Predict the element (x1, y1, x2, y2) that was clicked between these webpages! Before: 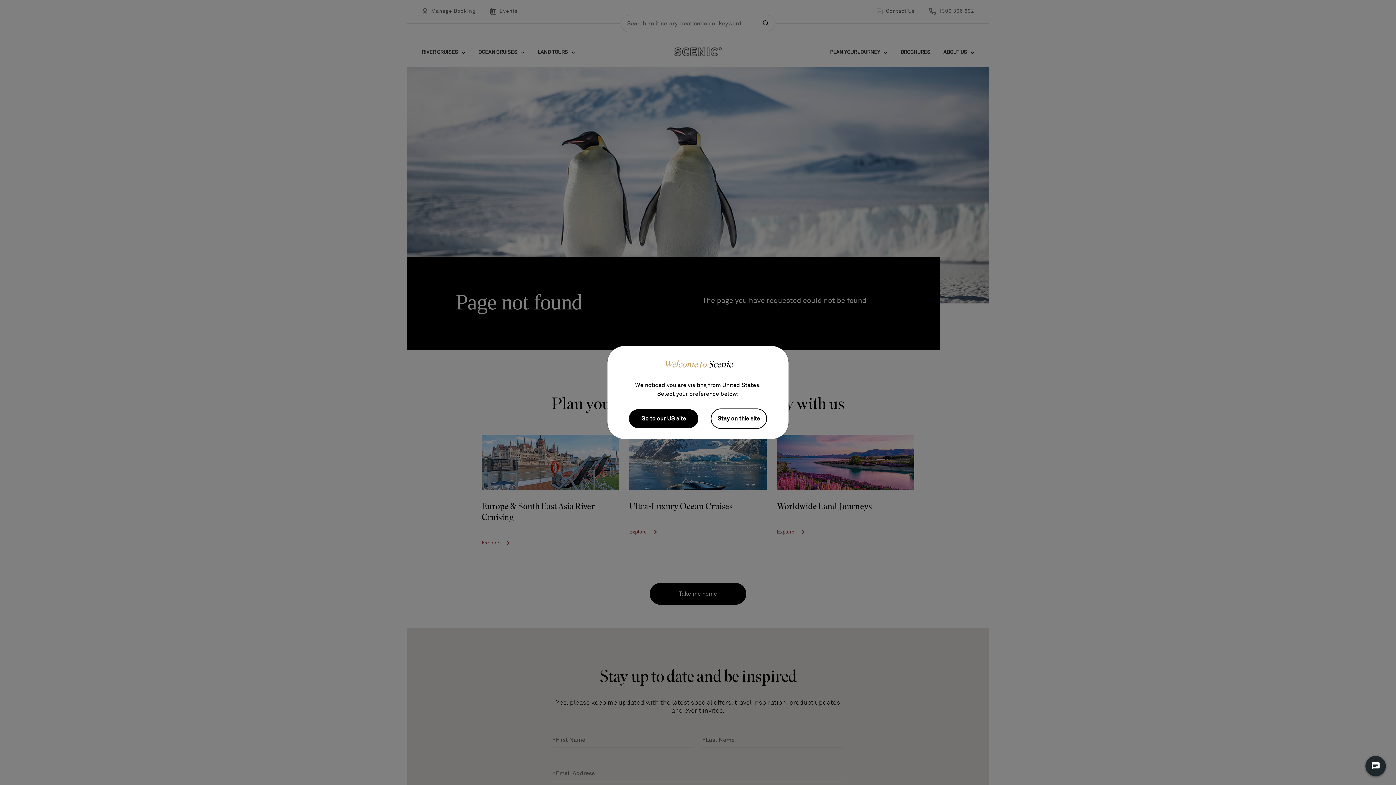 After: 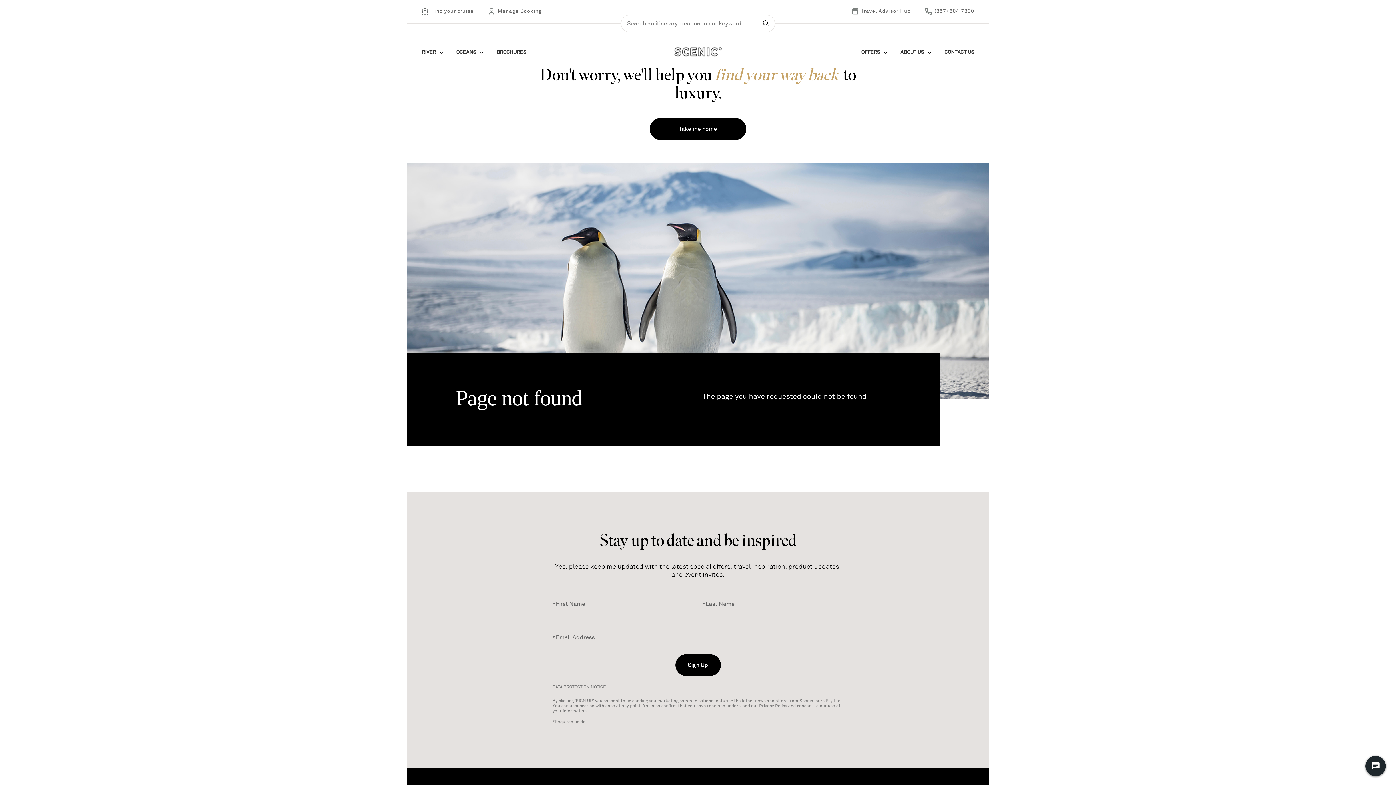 Action: label: Go to our US site bbox: (629, 409, 698, 428)